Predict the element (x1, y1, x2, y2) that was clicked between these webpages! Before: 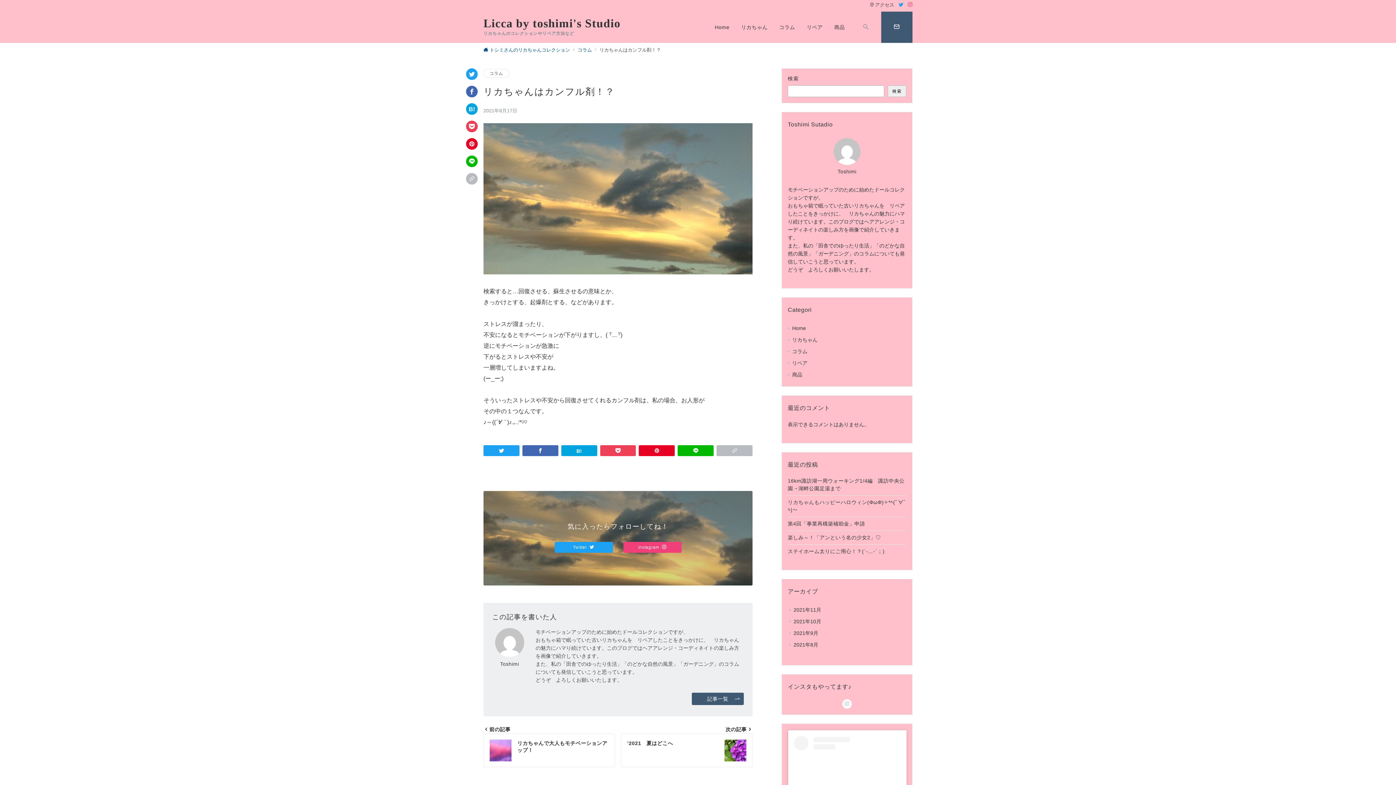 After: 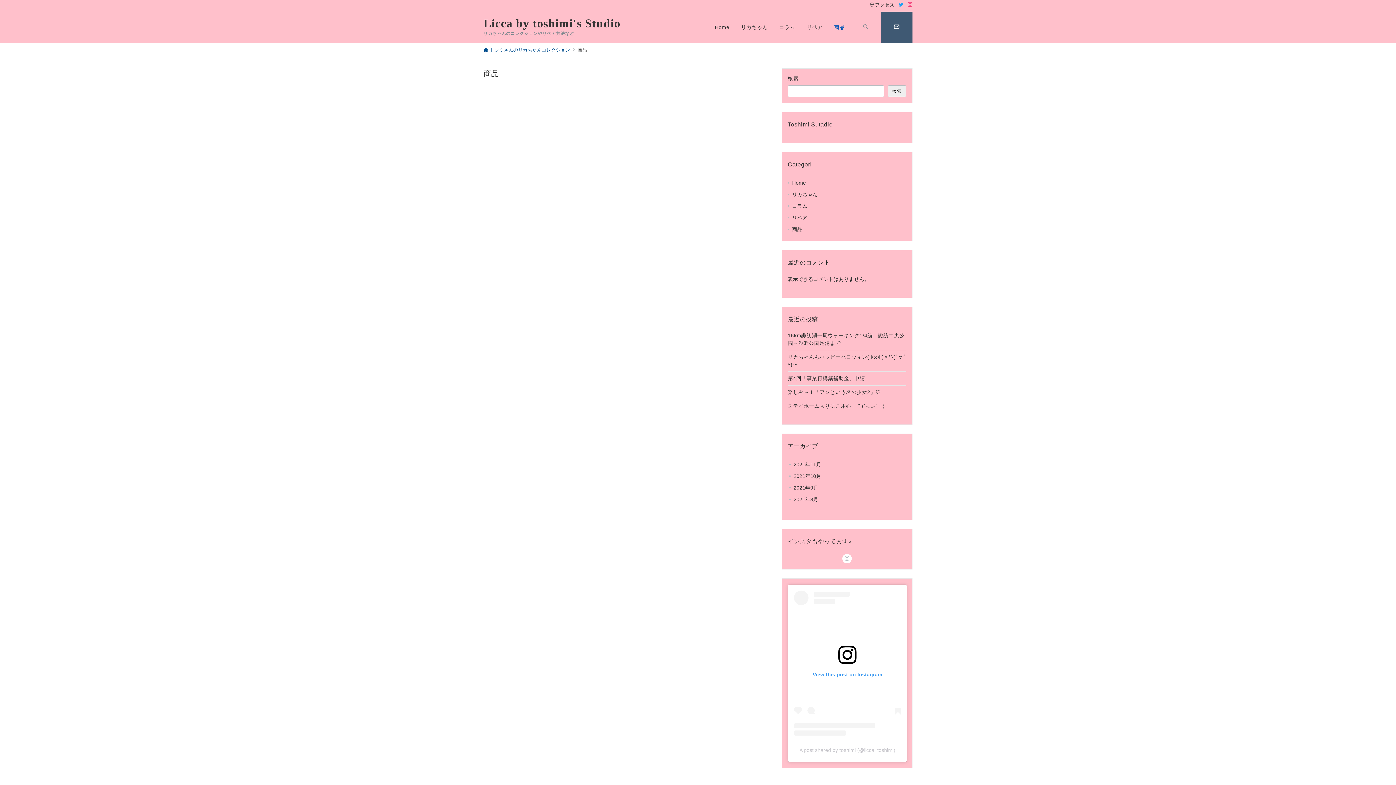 Action: bbox: (828, 11, 850, 42) label: 商品